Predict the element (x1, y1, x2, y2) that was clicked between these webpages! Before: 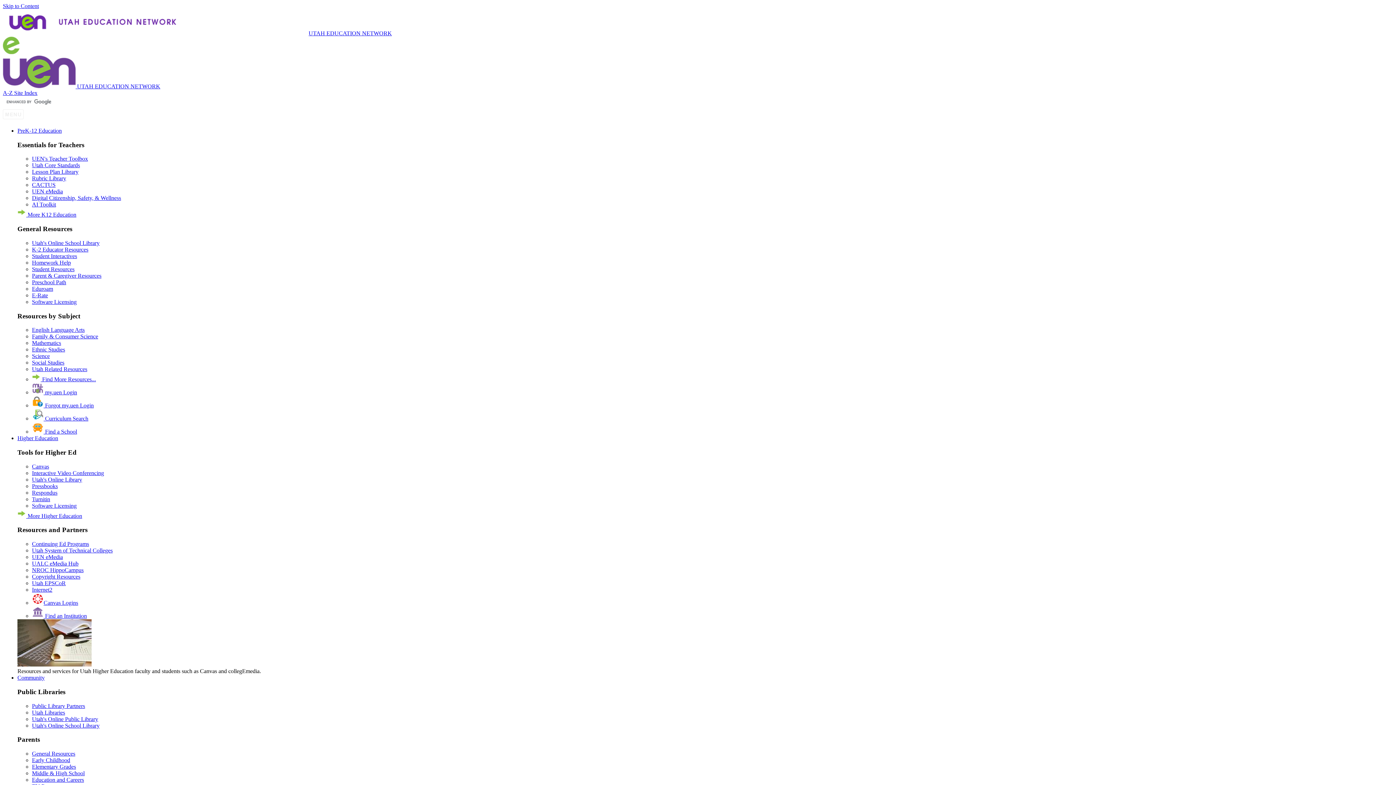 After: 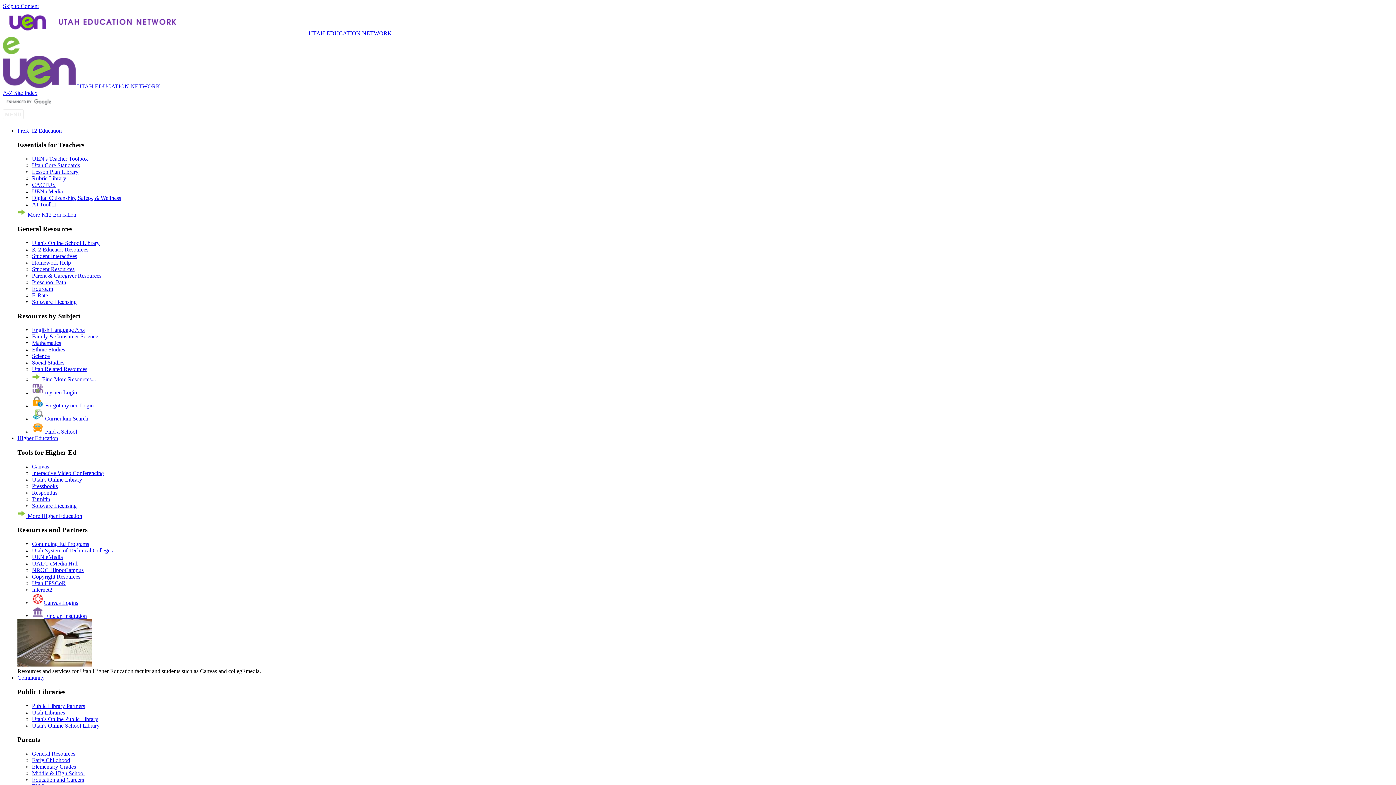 Action: bbox: (32, 195, 121, 201) label: Digital Citizenship, Safety, & Wellness